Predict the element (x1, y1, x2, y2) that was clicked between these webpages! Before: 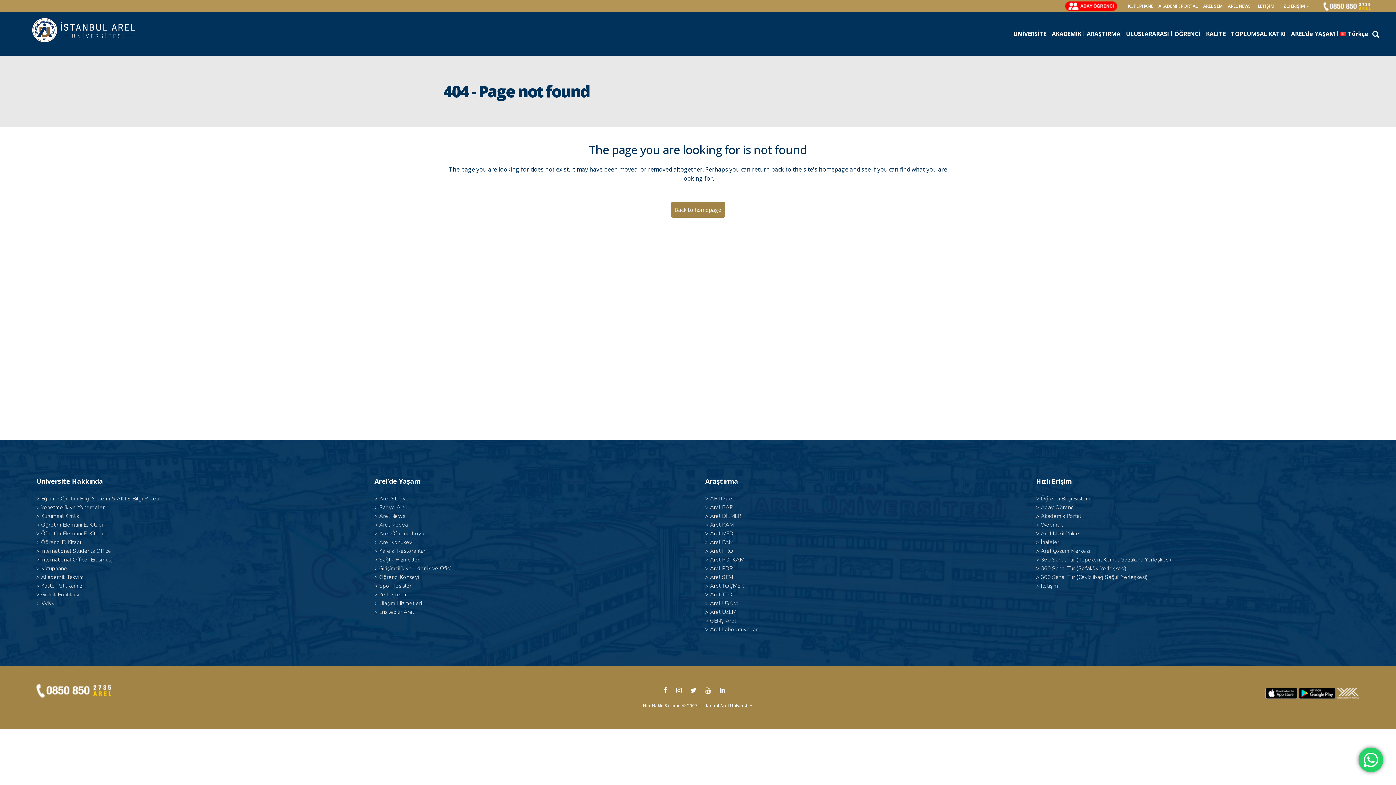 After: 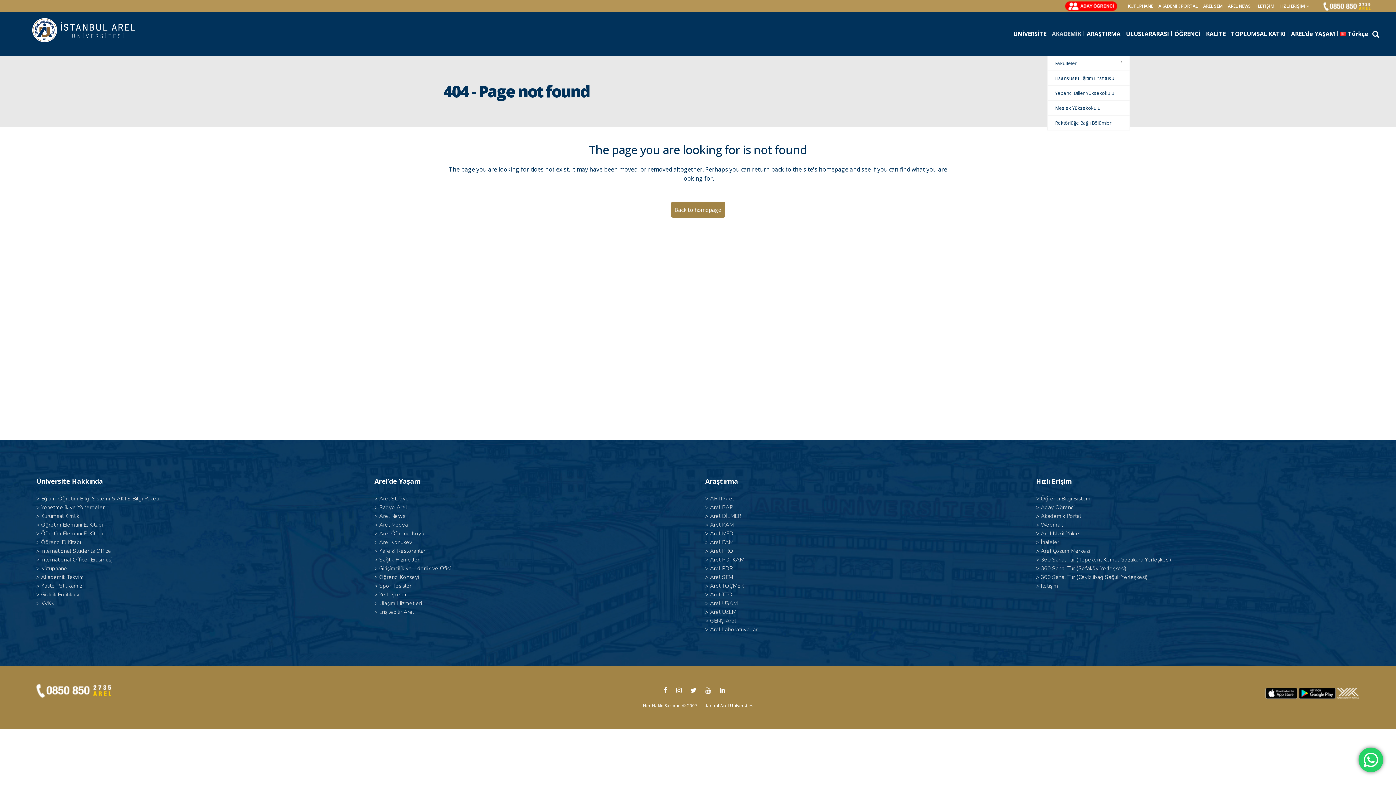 Action: label: AKADEMİK bbox: (1050, 12, 1082, 55)